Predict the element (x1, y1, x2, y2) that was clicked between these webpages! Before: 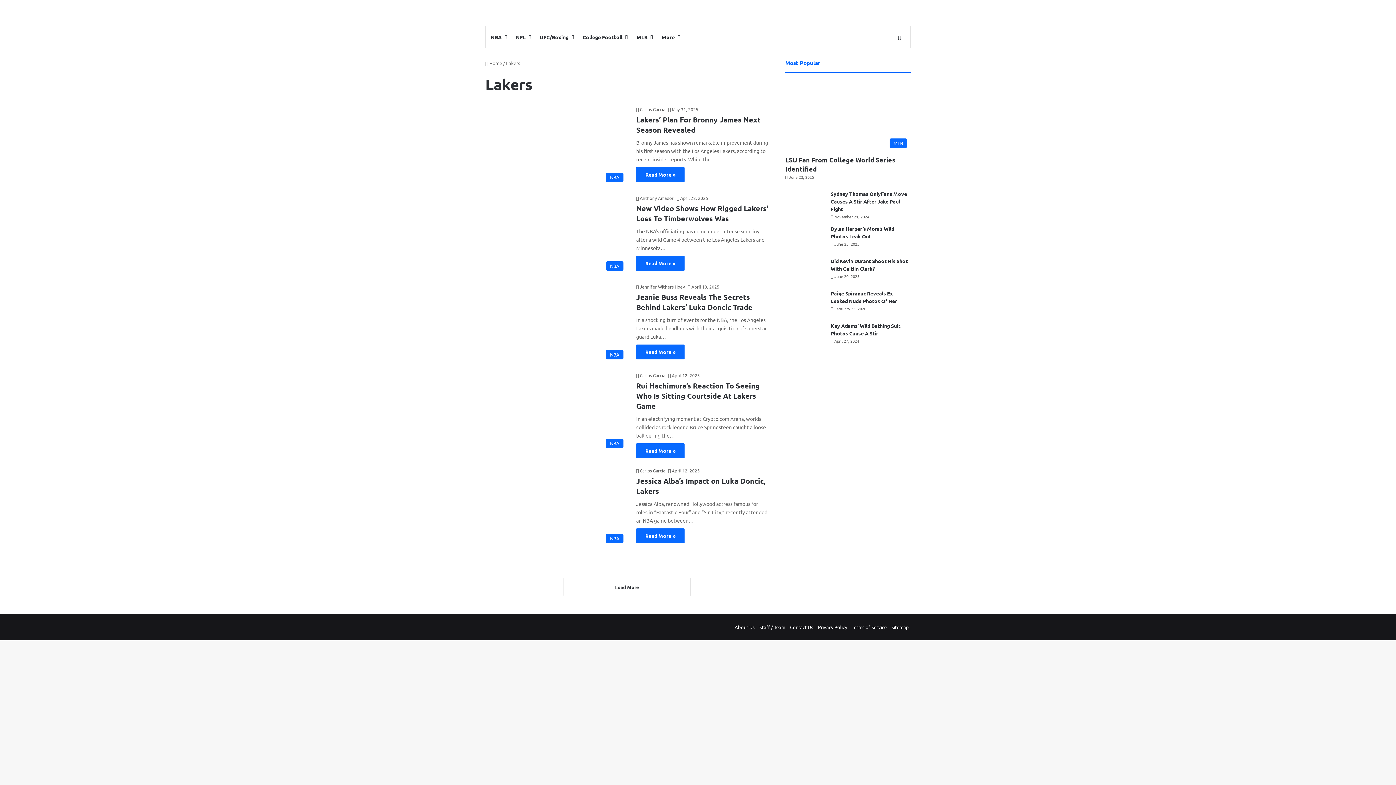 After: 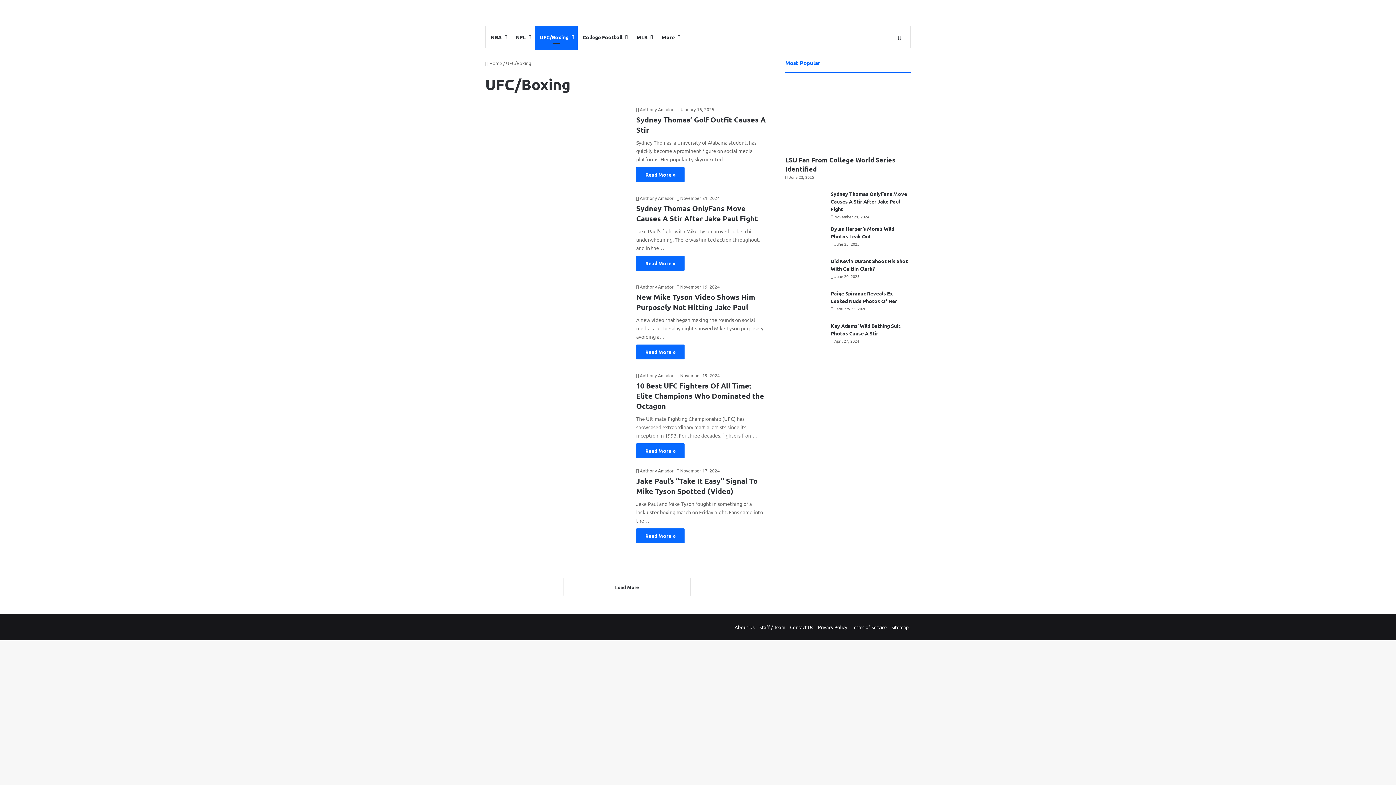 Action: bbox: (534, 26, 577, 48) label: UFC/Boxing